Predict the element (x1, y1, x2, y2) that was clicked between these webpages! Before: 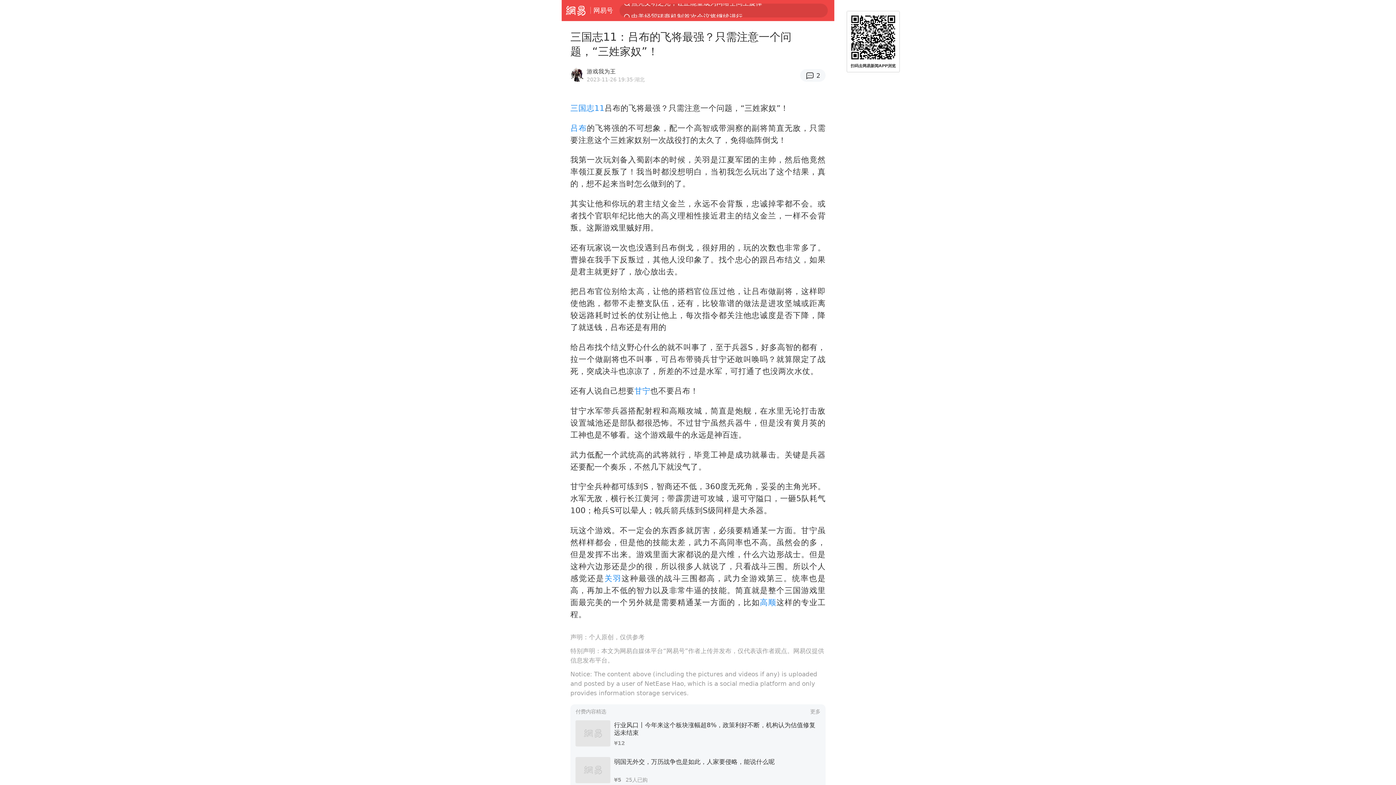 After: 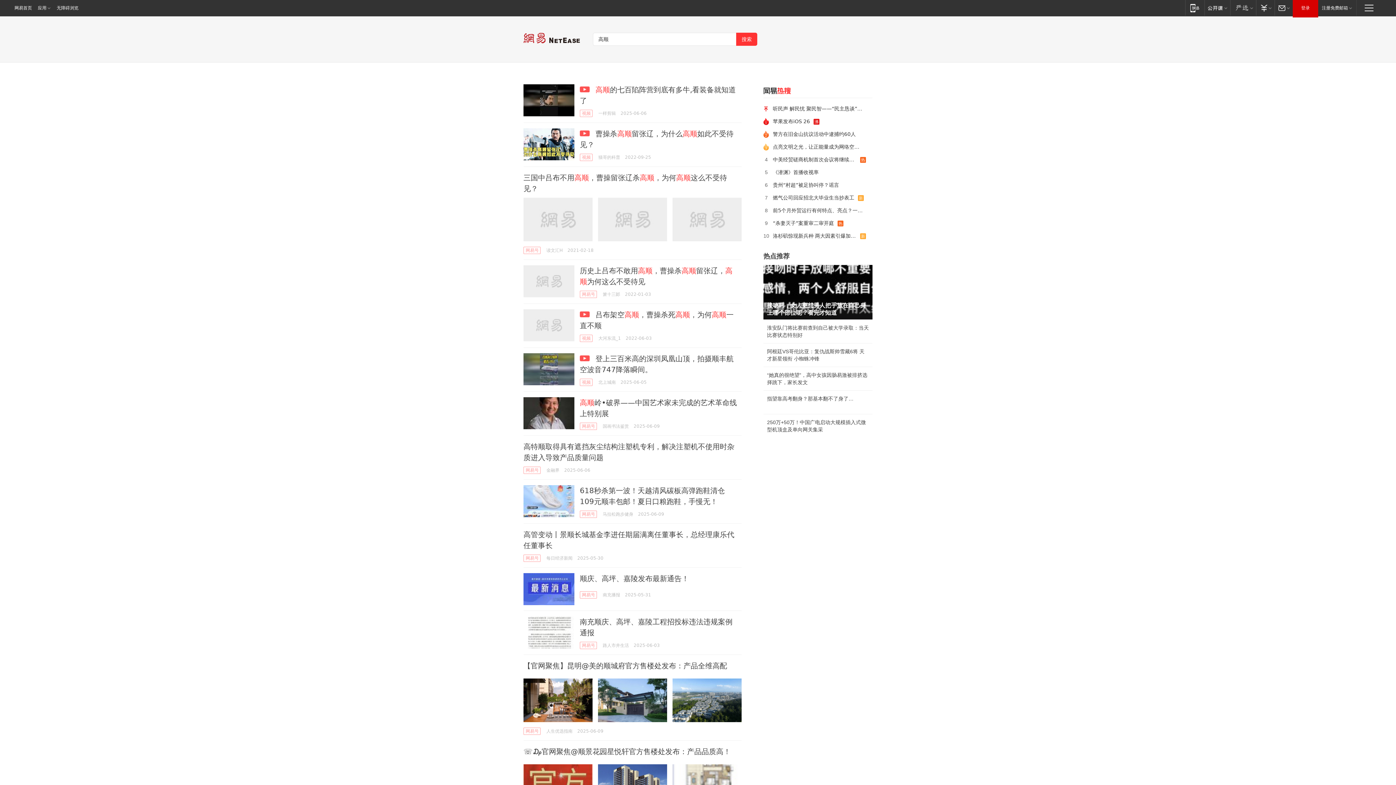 Action: label: 高顺 bbox: (760, 598, 776, 607)